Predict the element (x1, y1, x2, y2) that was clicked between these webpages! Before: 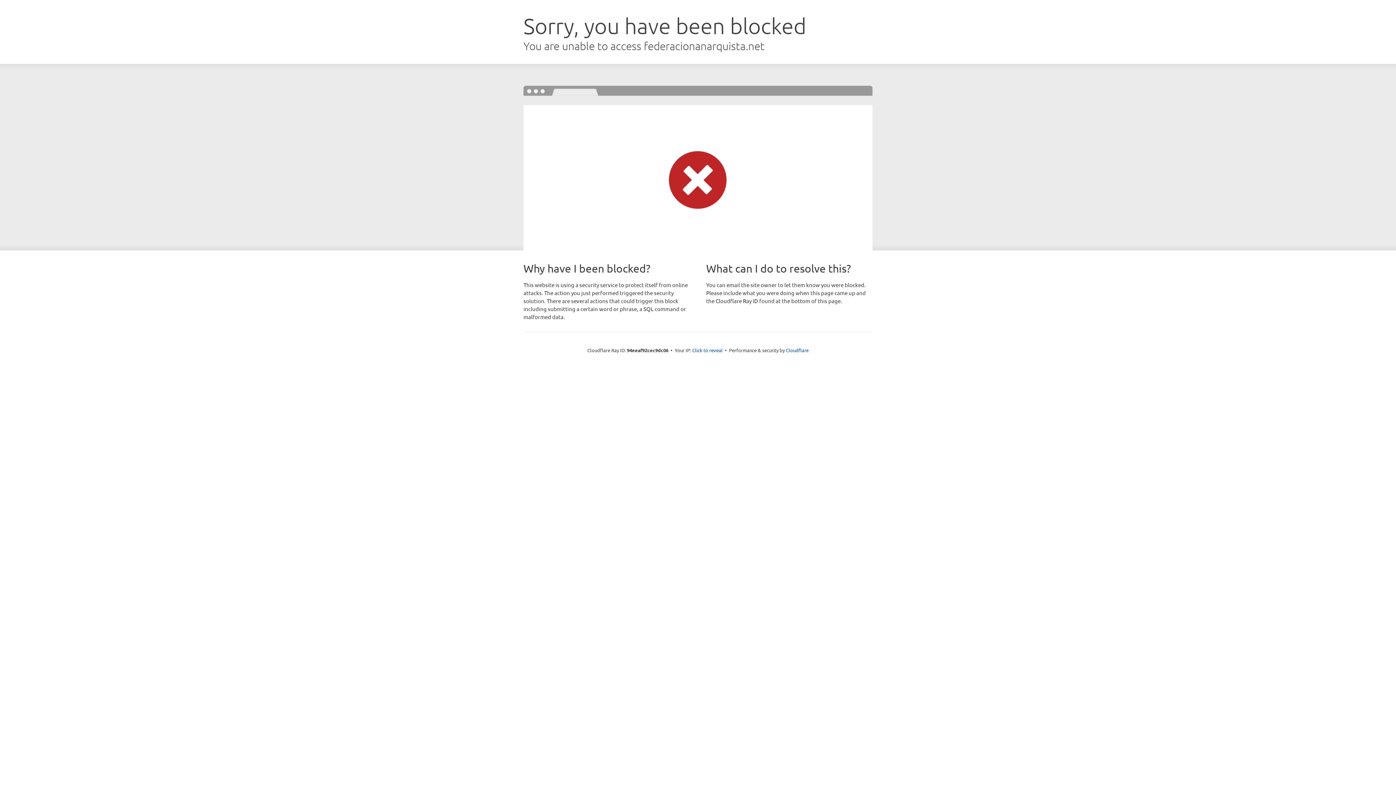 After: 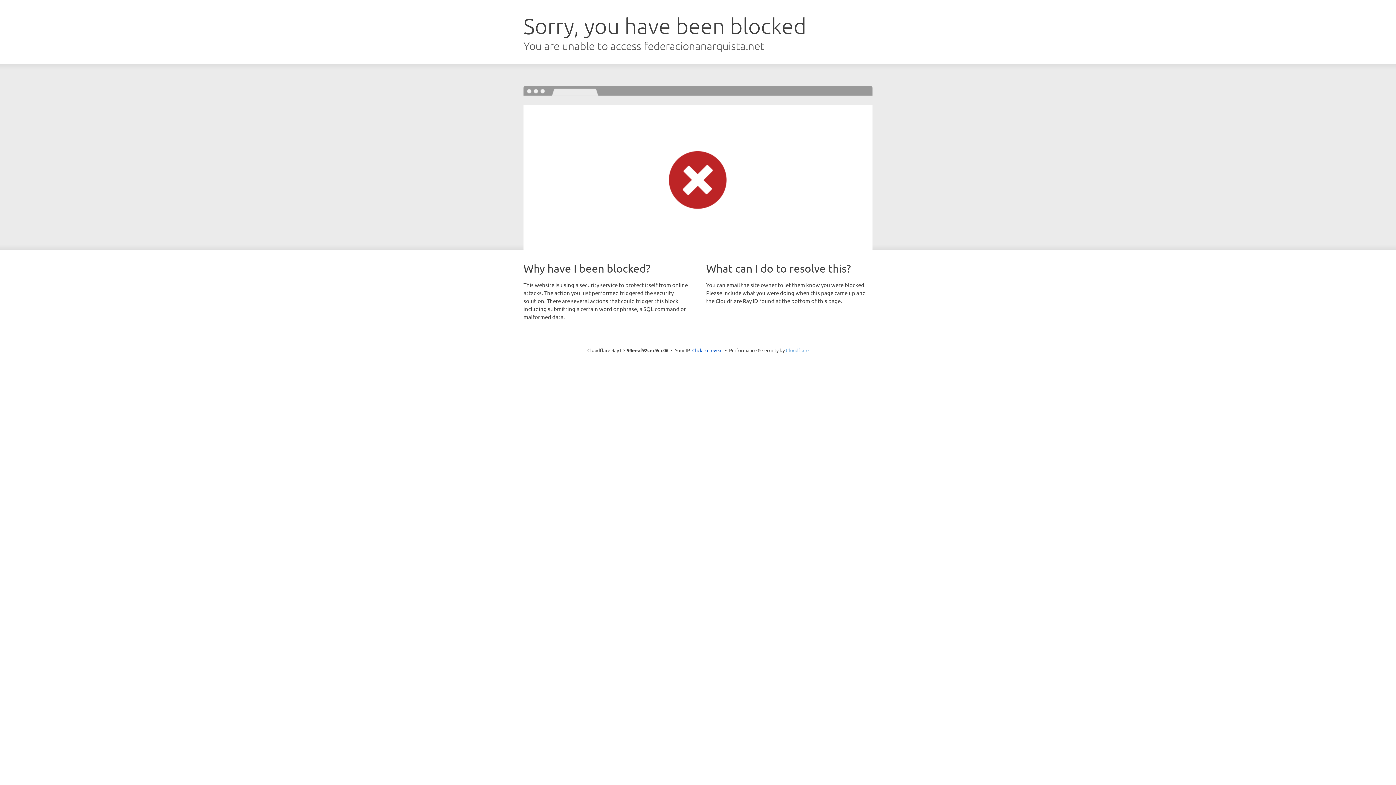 Action: bbox: (786, 347, 808, 353) label: Cloudflare